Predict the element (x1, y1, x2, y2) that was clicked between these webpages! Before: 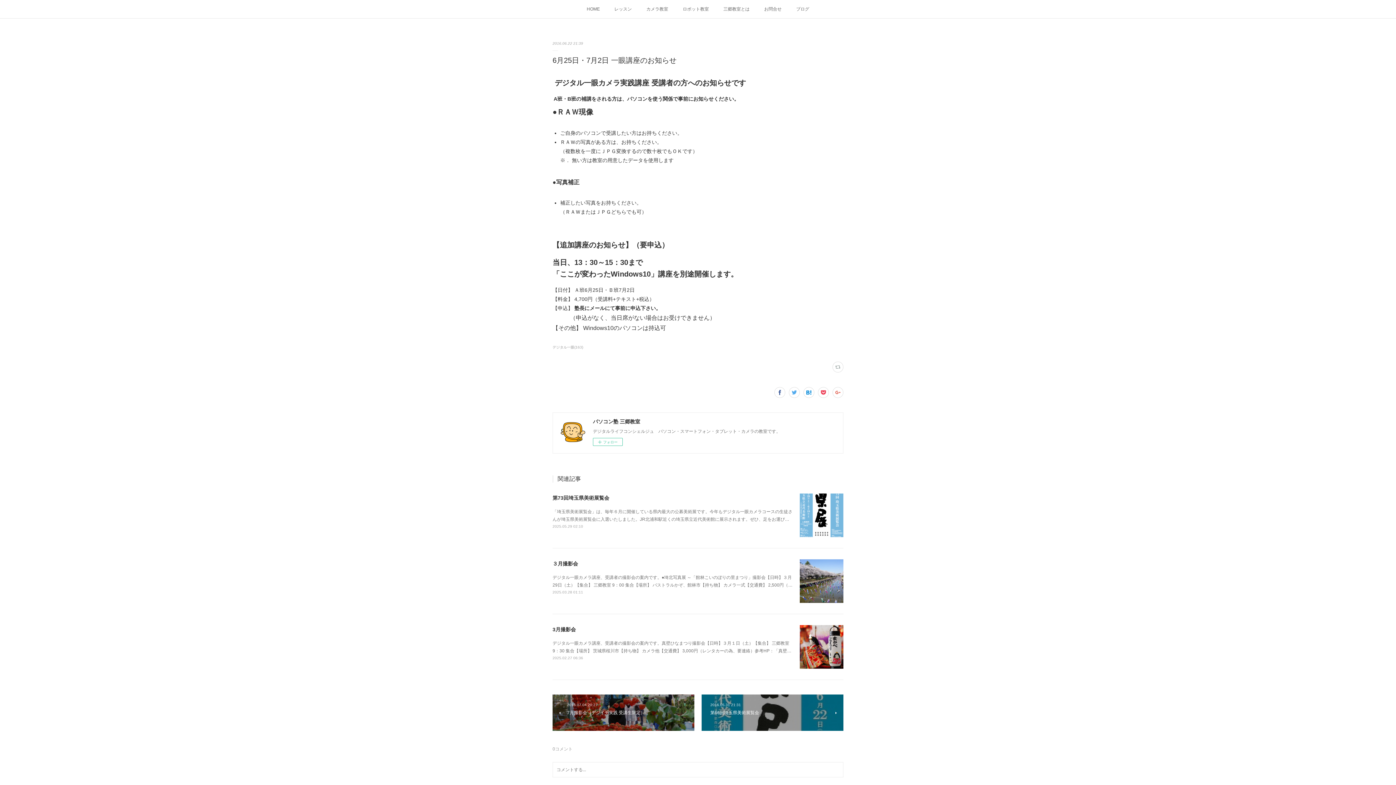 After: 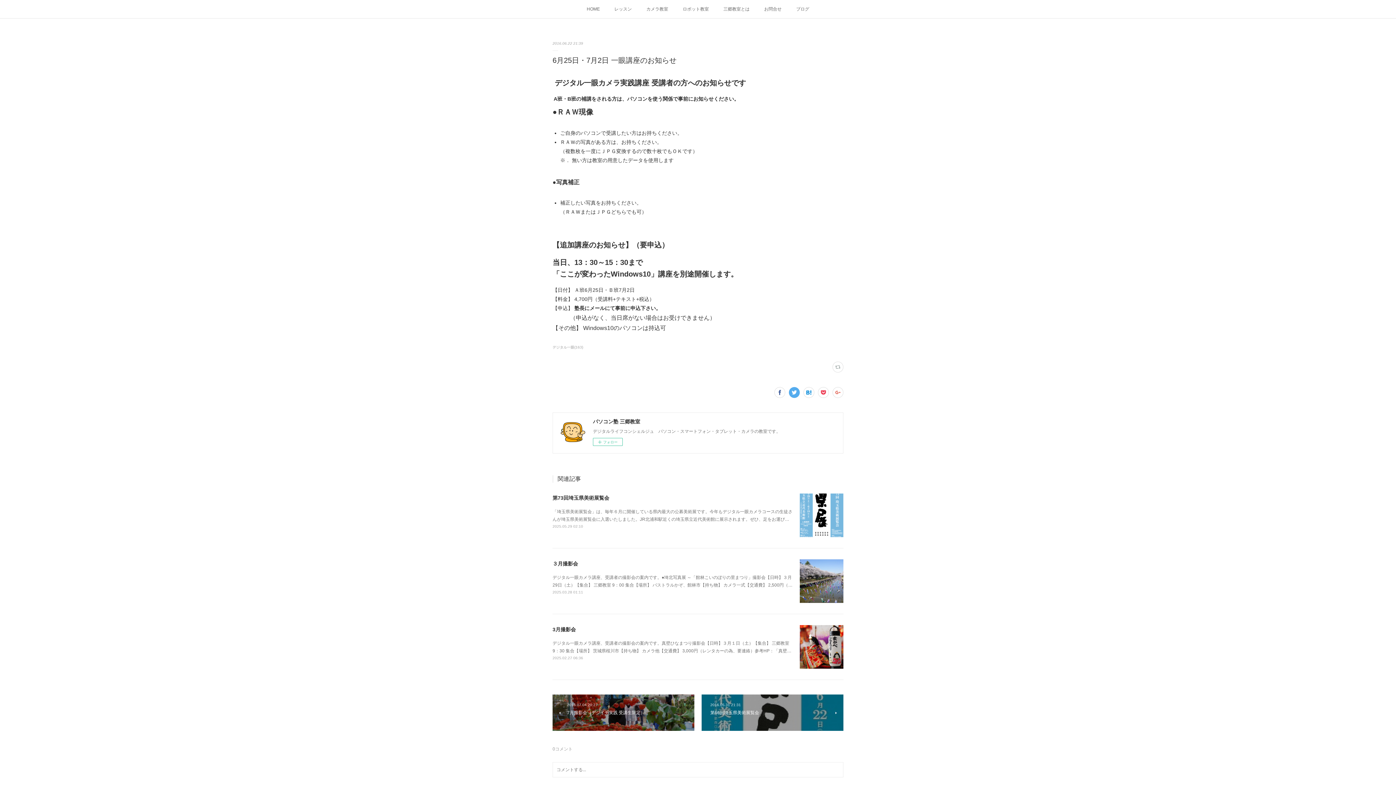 Action: bbox: (789, 387, 800, 398)